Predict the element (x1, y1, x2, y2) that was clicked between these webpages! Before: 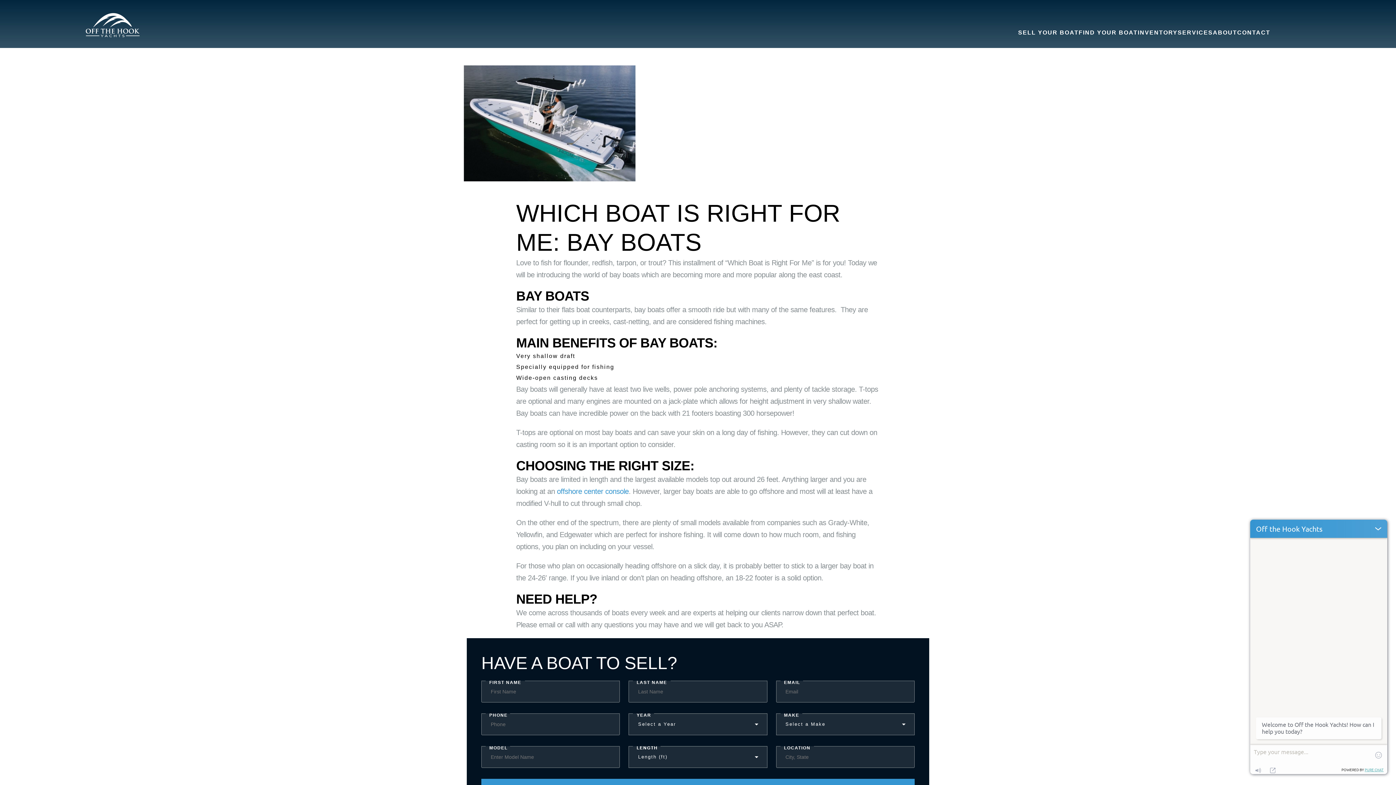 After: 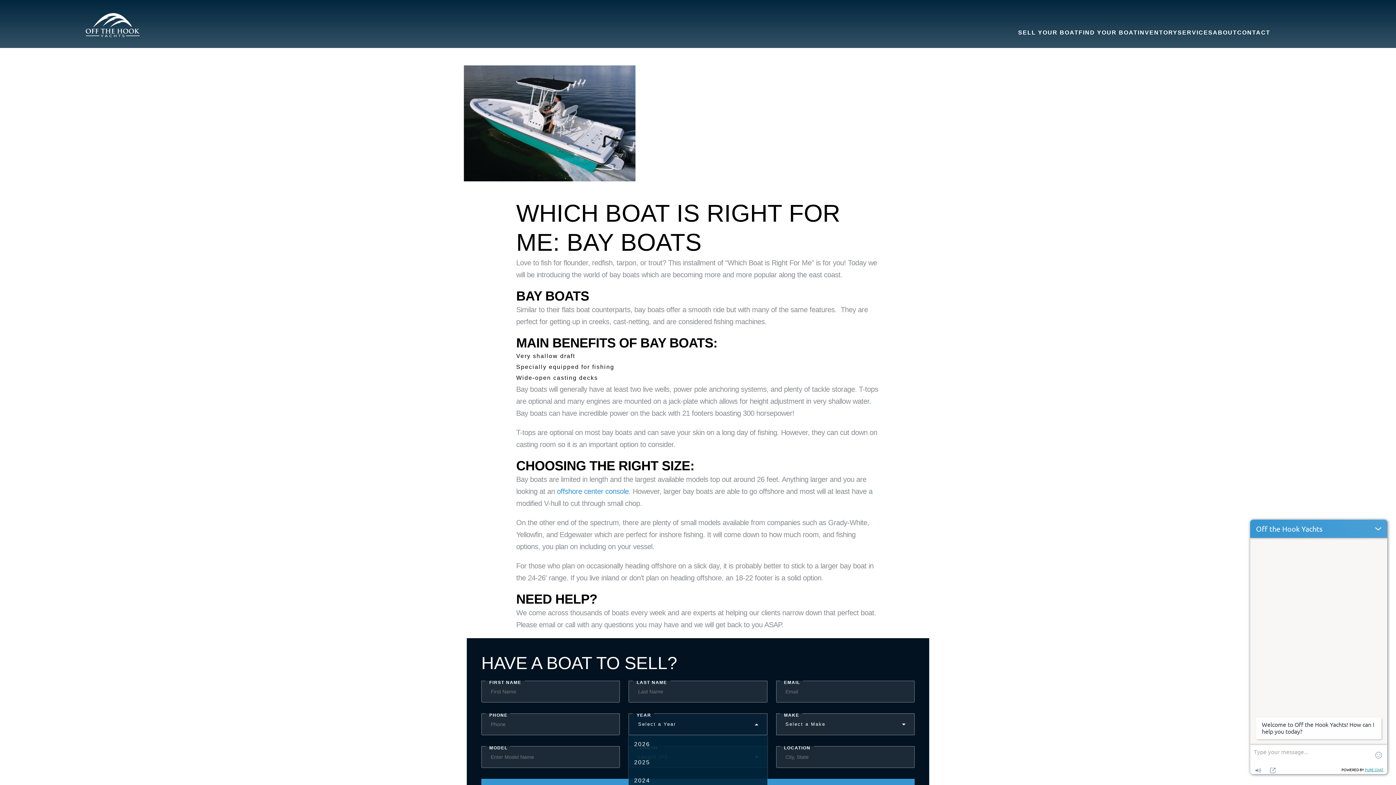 Action: label: Select a Year bbox: (628, 713, 767, 735)